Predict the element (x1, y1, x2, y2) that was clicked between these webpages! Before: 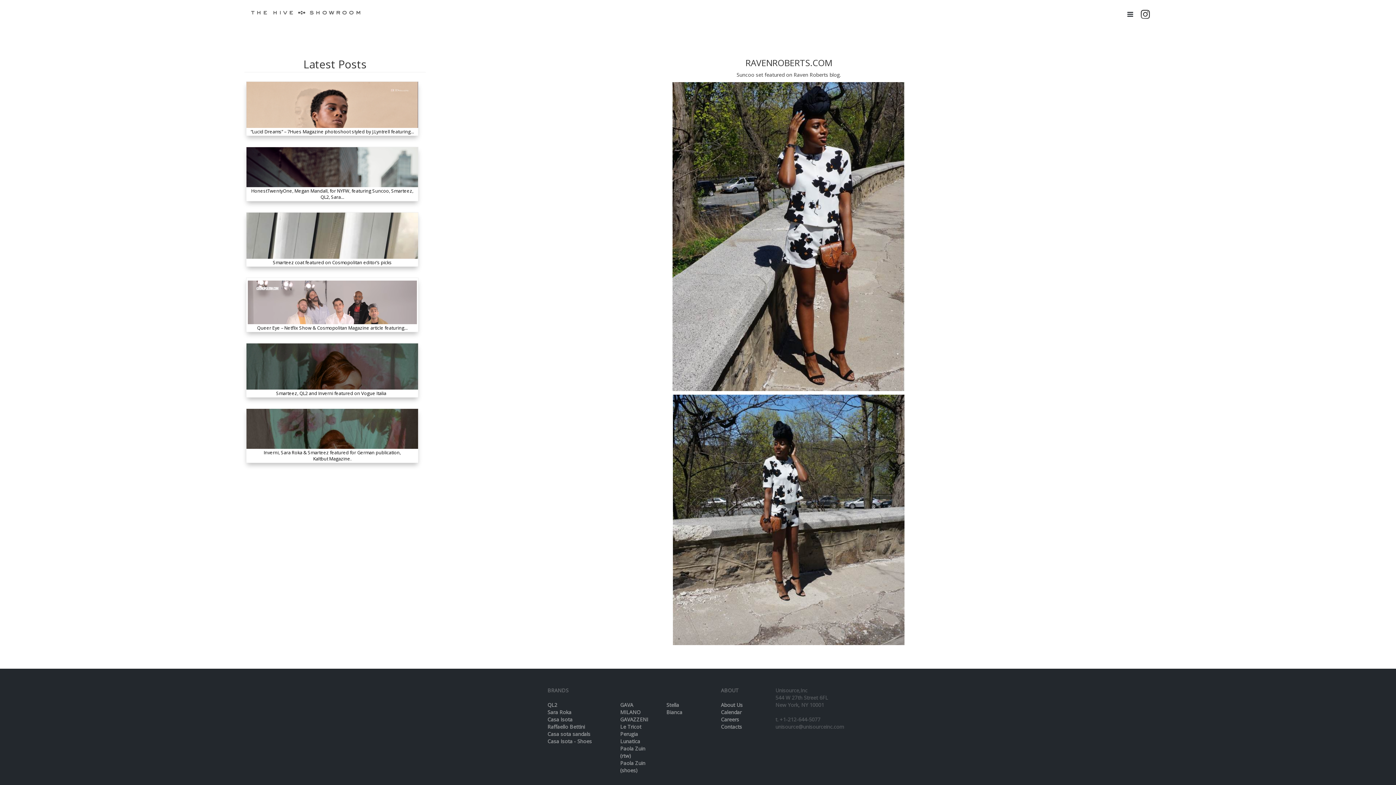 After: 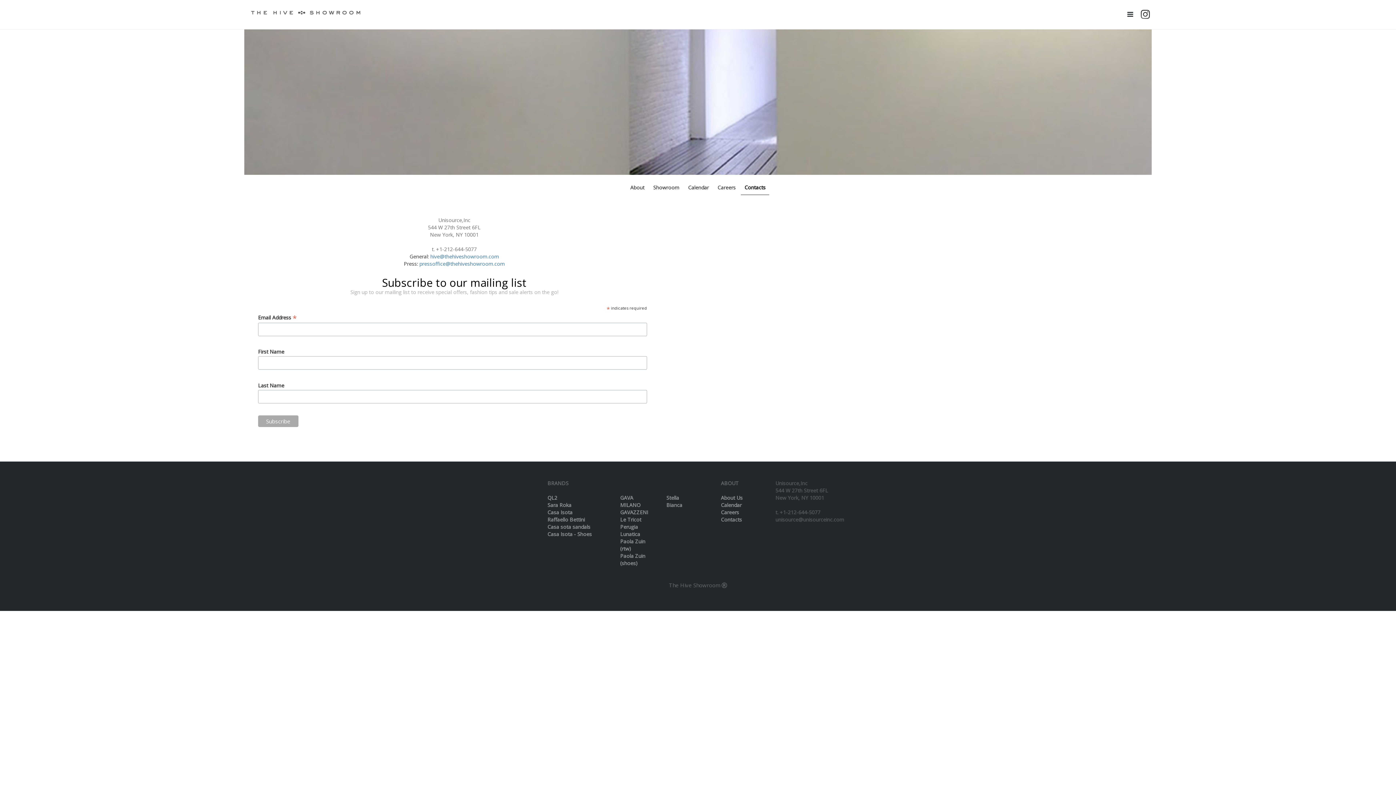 Action: label: Contacts bbox: (721, 723, 742, 730)